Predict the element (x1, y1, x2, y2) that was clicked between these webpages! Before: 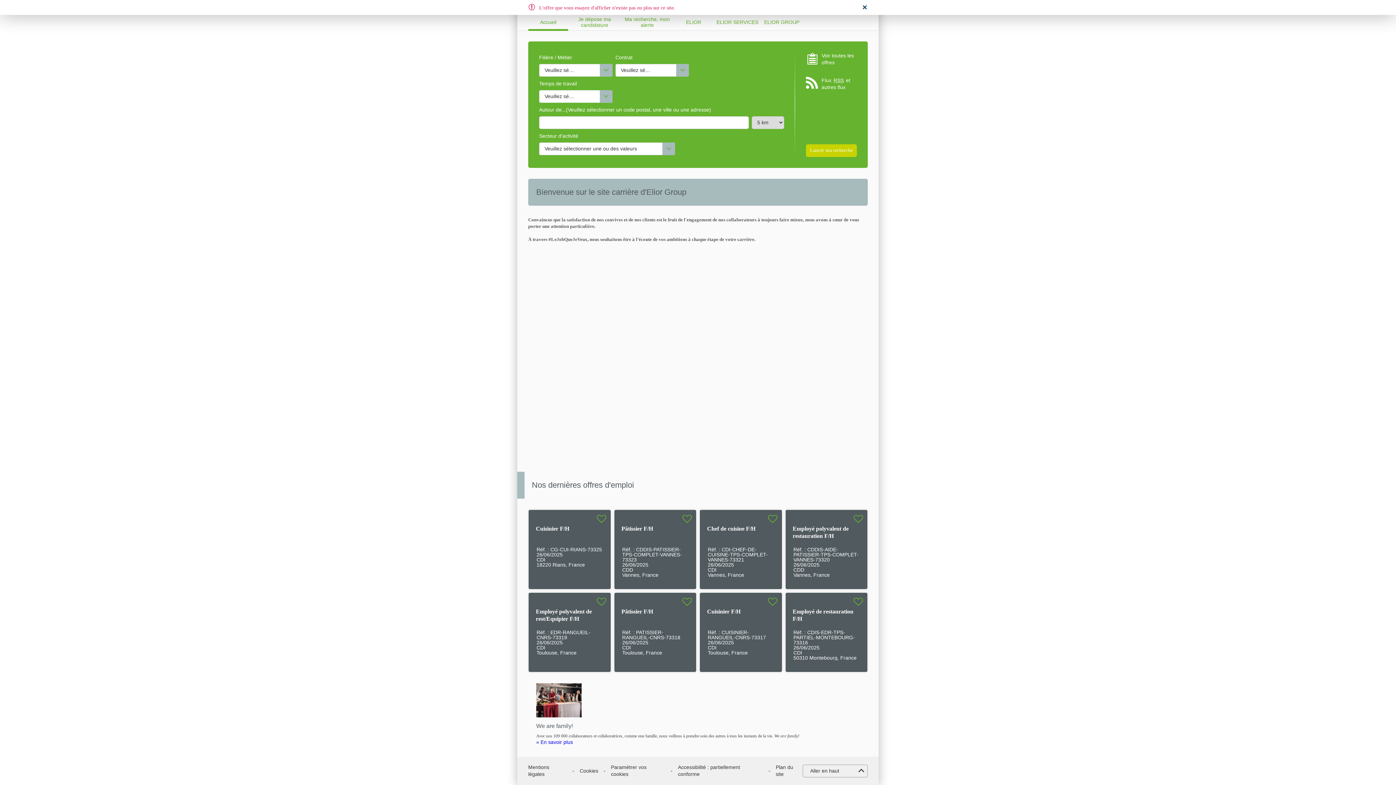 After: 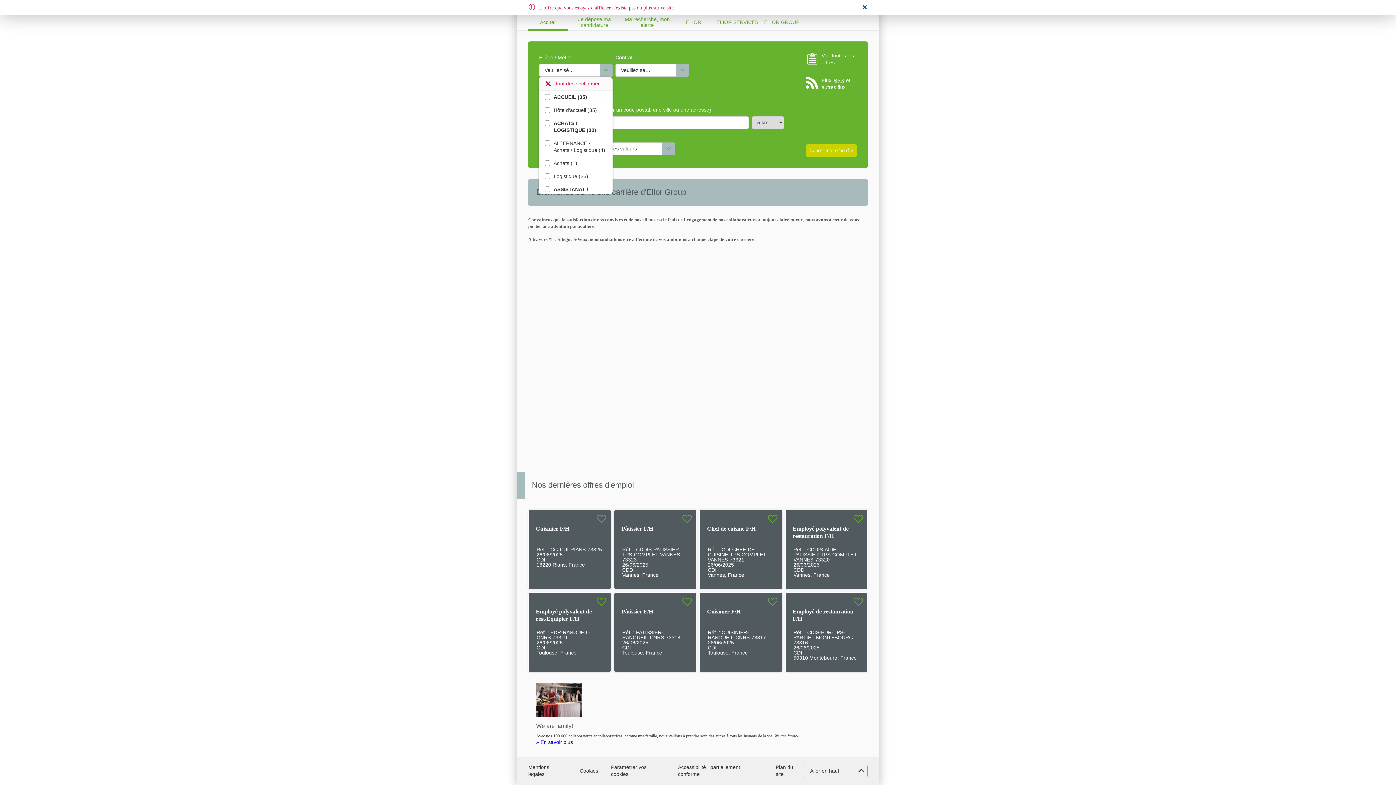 Action: label: ▼
Veuillez sélectionner une ou des valeurs bbox: (539, 63, 612, 76)